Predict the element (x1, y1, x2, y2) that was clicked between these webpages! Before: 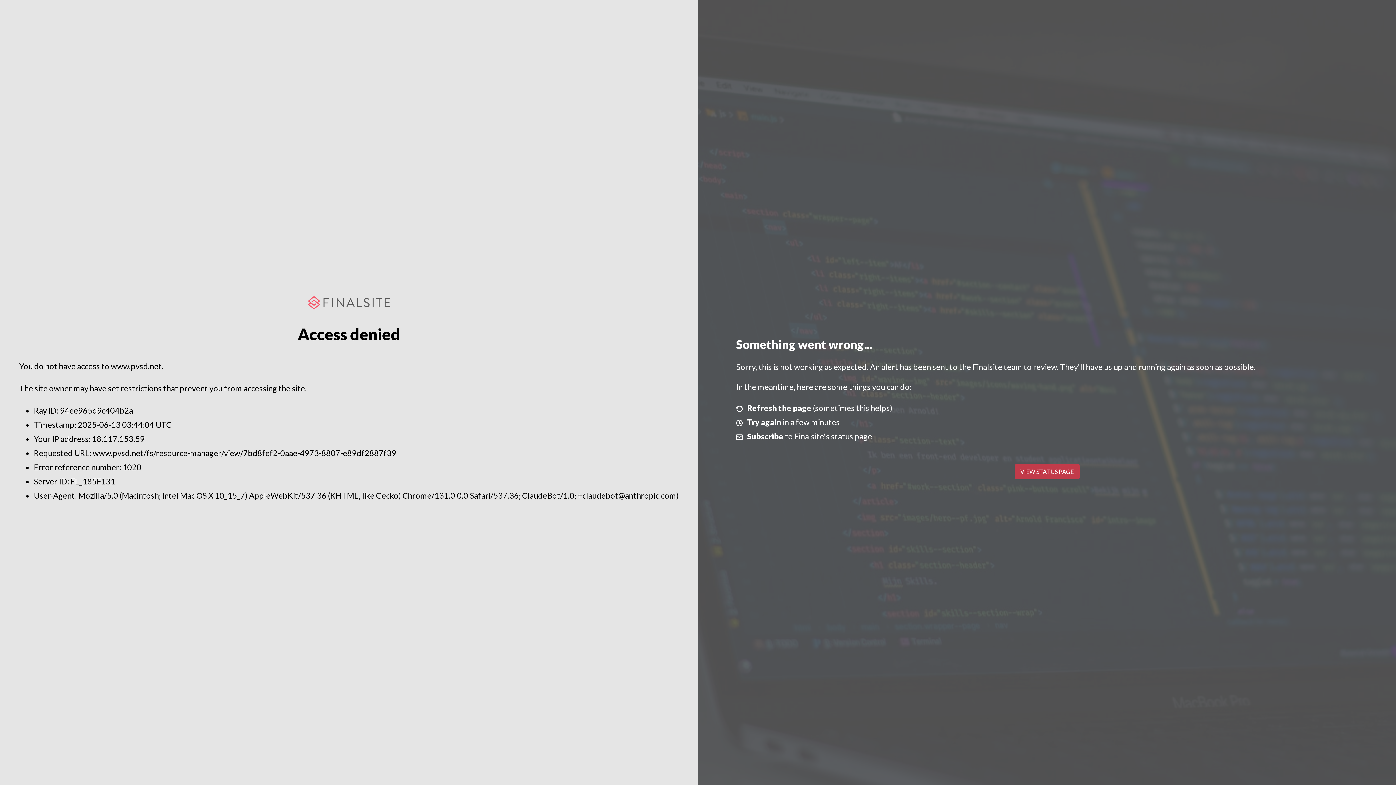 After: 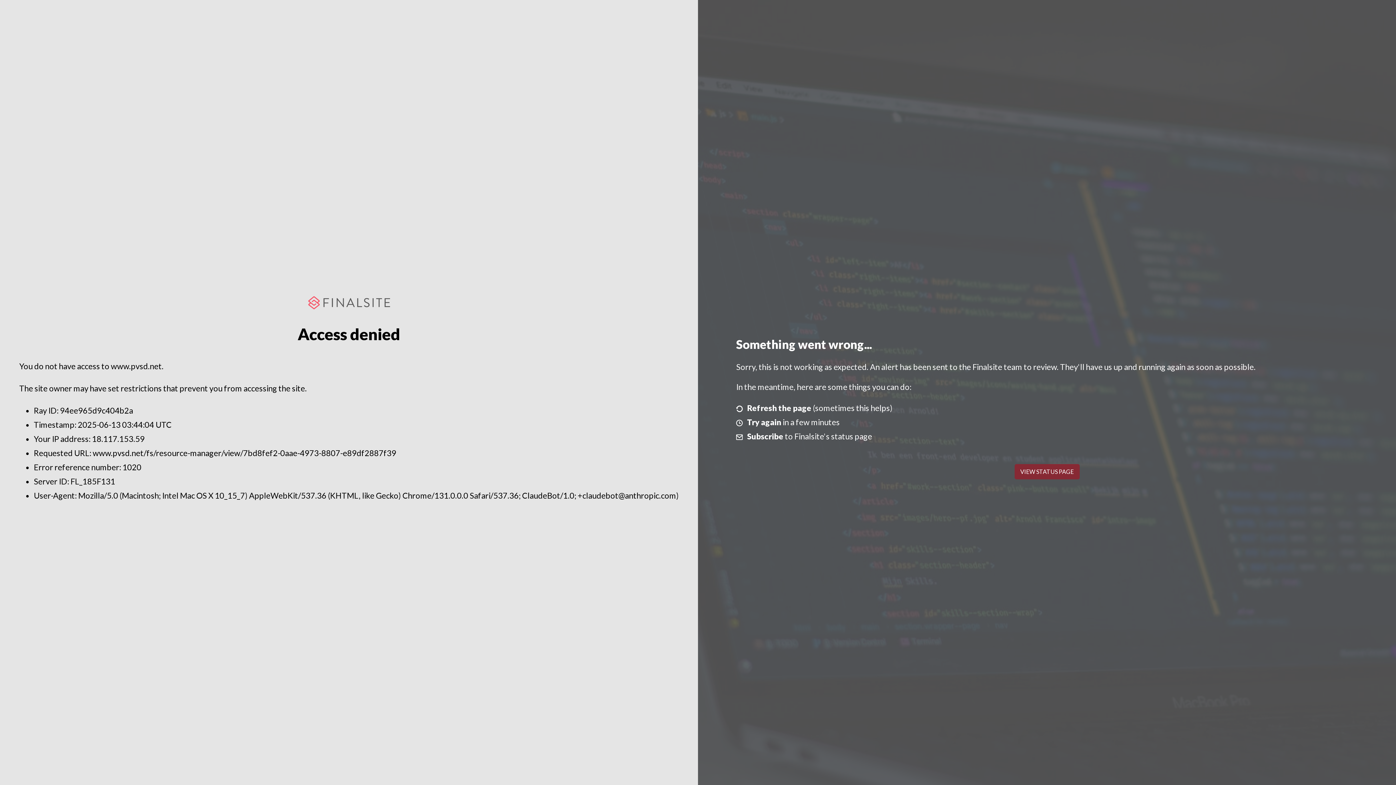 Action: label: VIEW STATUS PAGE bbox: (1014, 464, 1079, 479)